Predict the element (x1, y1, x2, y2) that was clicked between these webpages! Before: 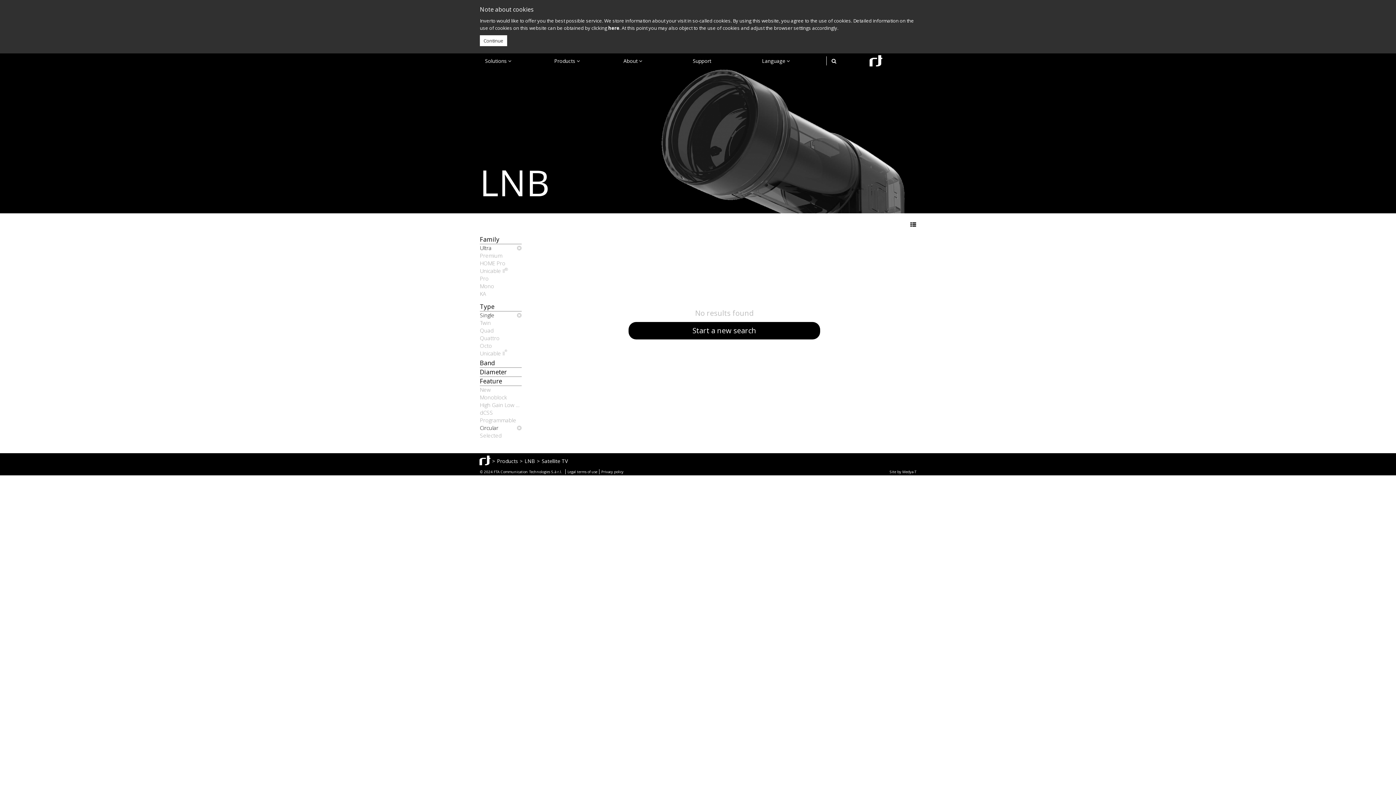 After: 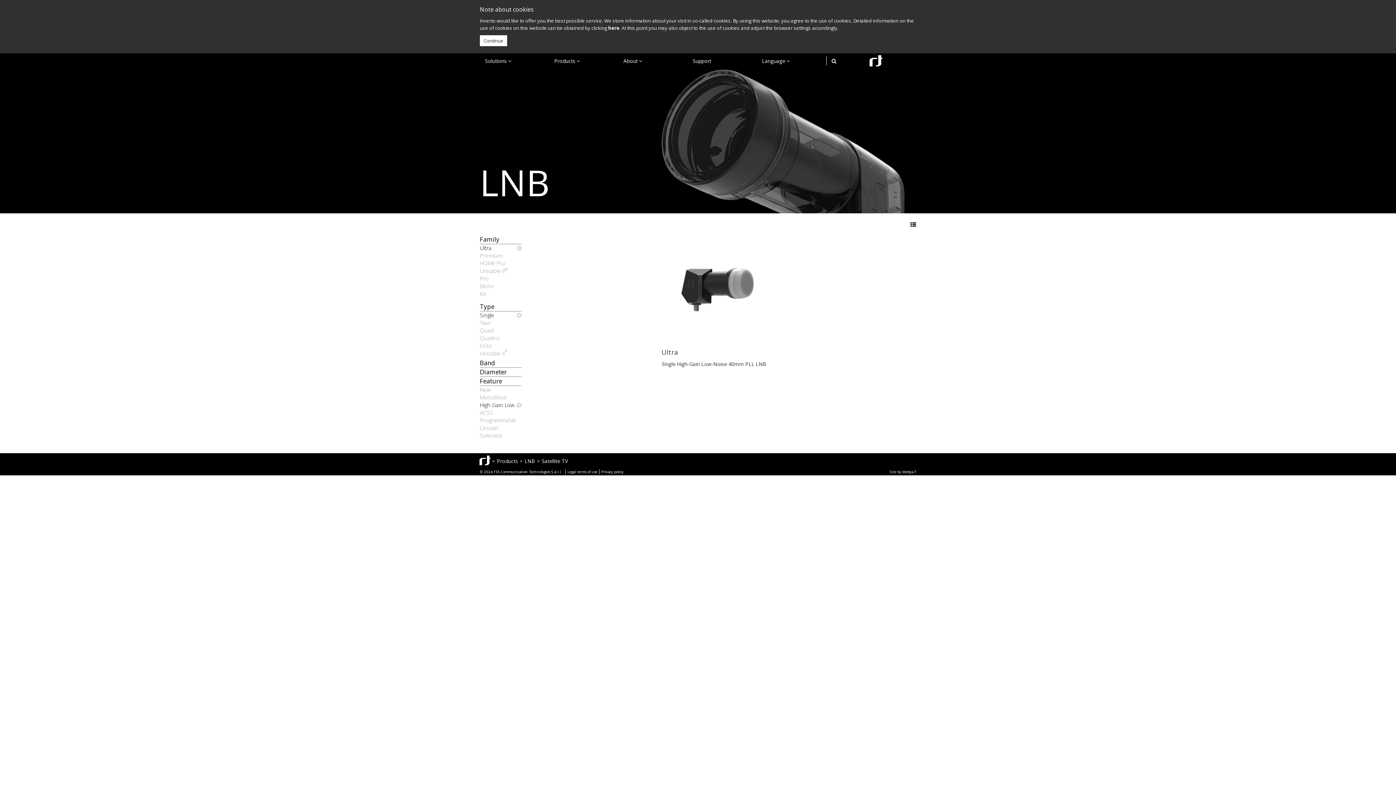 Action: label: High Gain Low Noise bbox: (480, 401, 521, 409)